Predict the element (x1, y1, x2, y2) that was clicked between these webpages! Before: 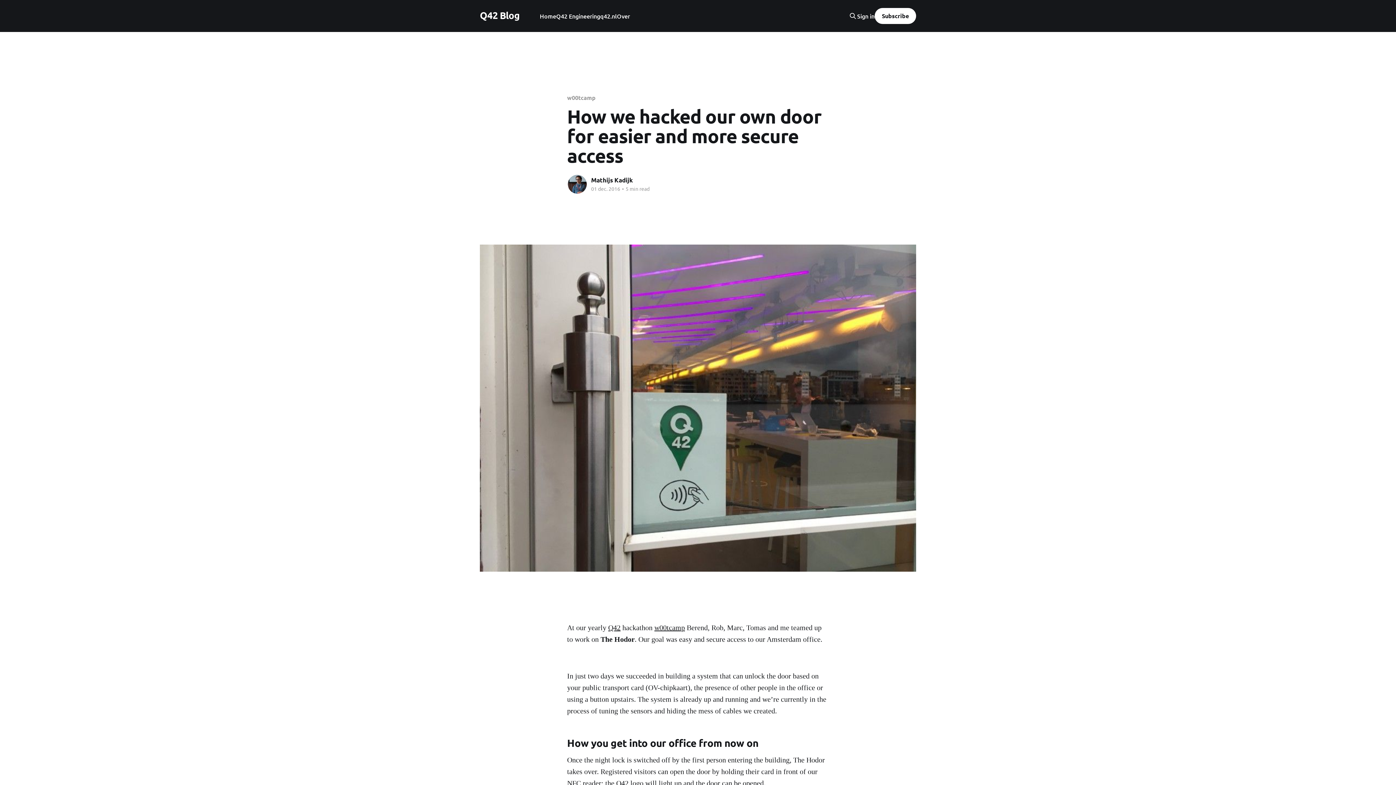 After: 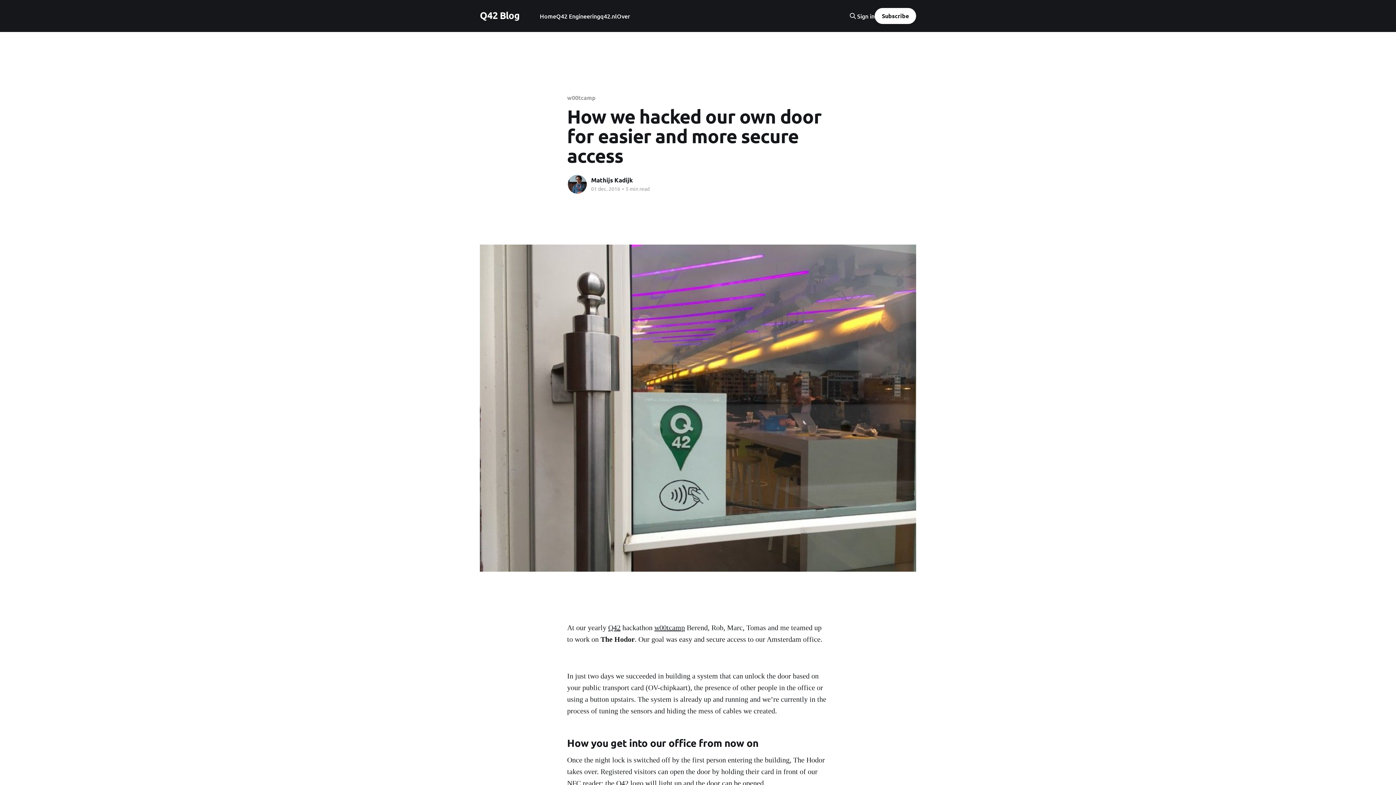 Action: label: Subscribe bbox: (874, 8, 916, 24)